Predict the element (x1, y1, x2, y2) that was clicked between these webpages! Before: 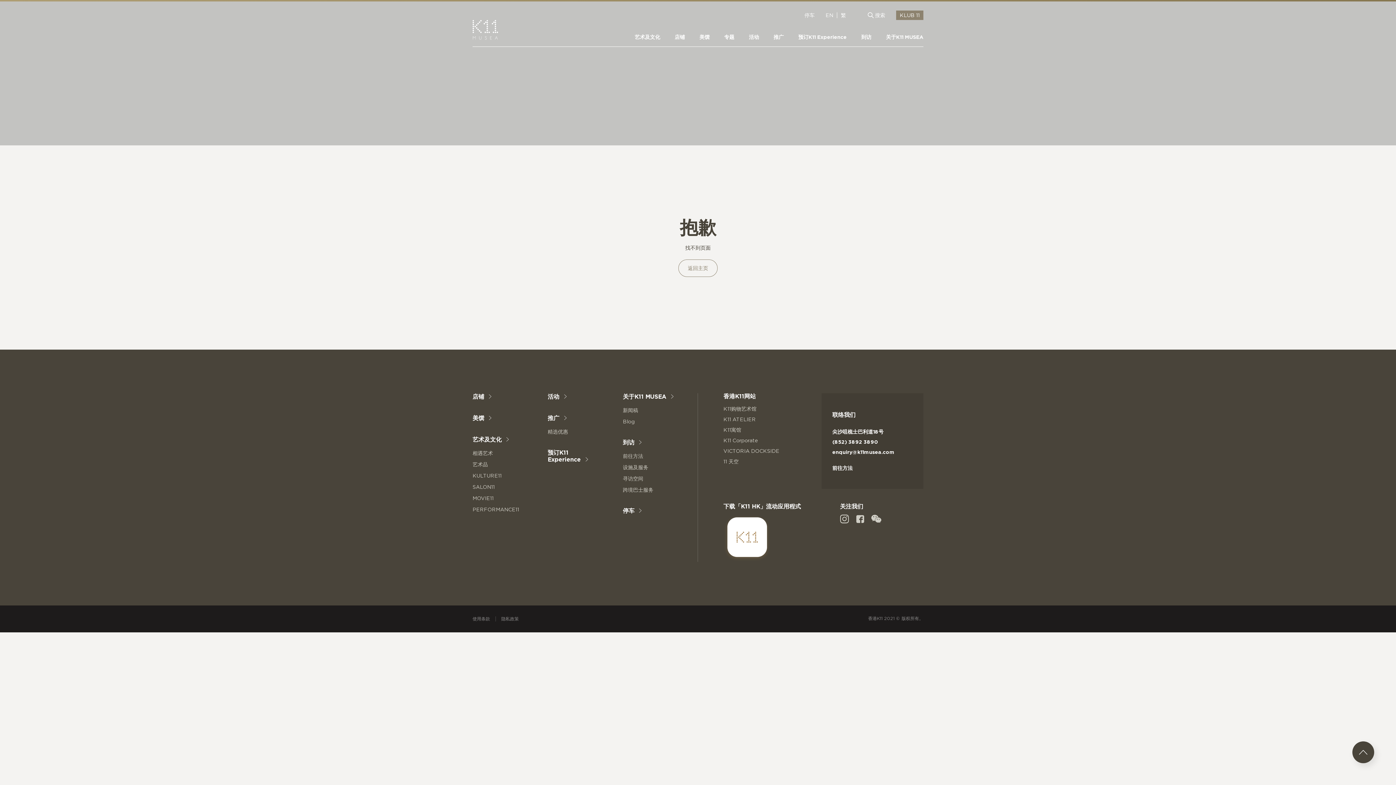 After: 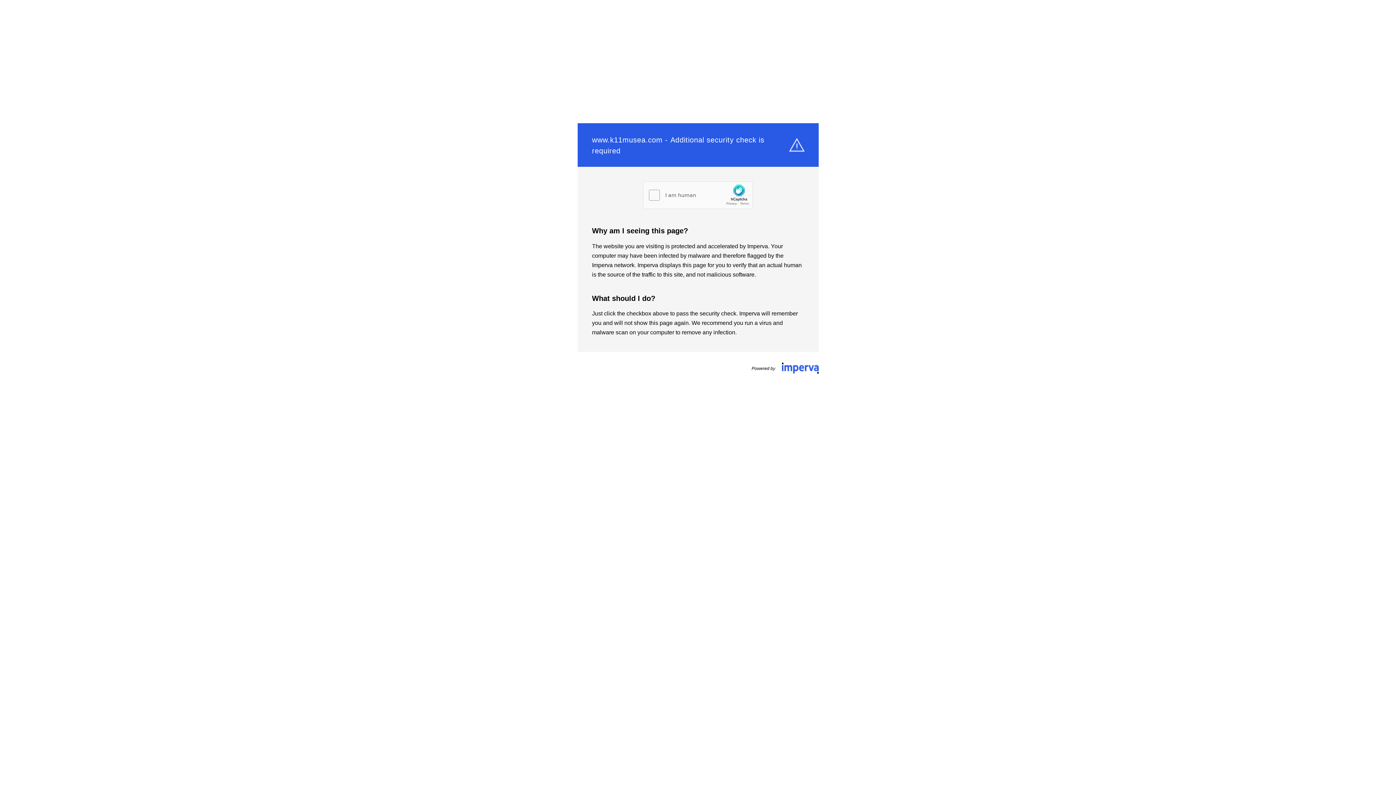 Action: label: KULTURE11 bbox: (472, 473, 501, 478)